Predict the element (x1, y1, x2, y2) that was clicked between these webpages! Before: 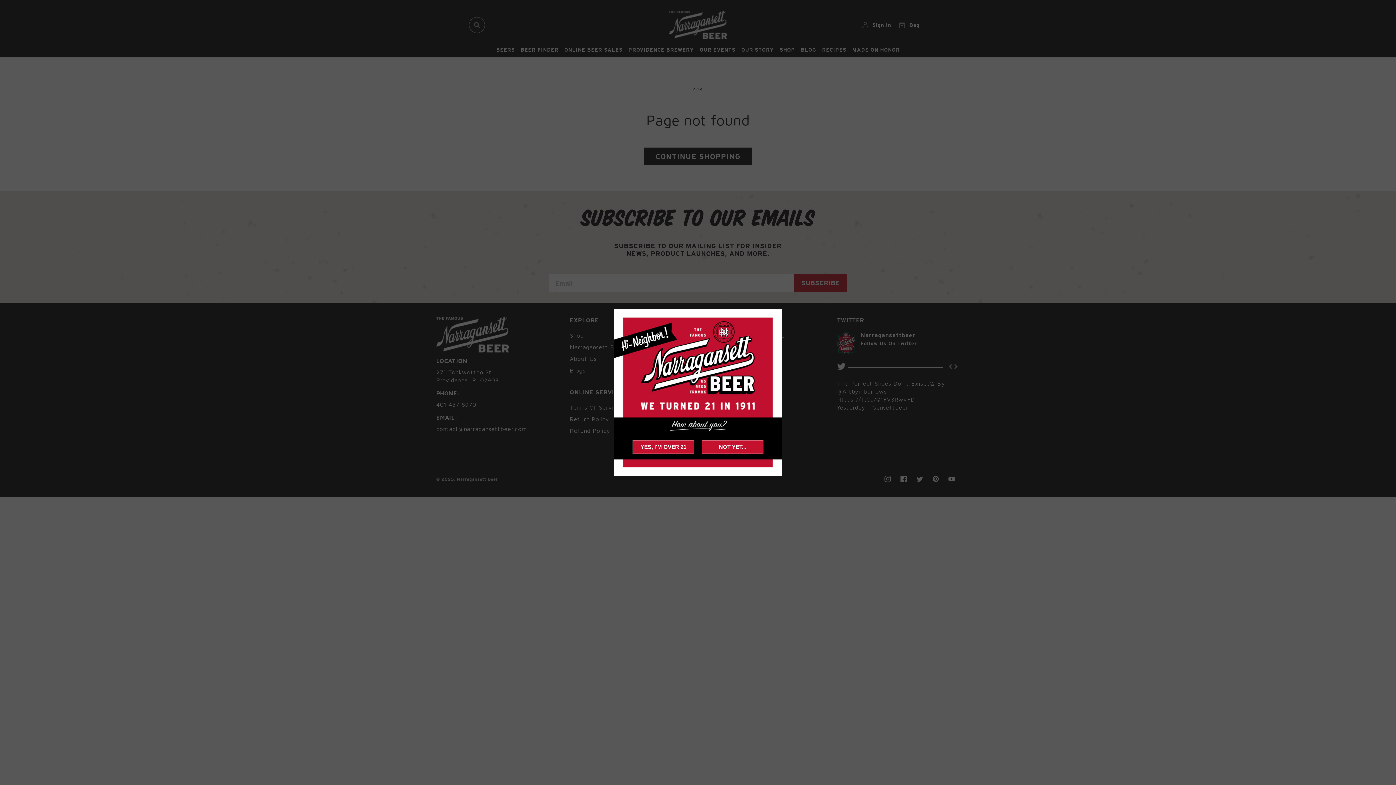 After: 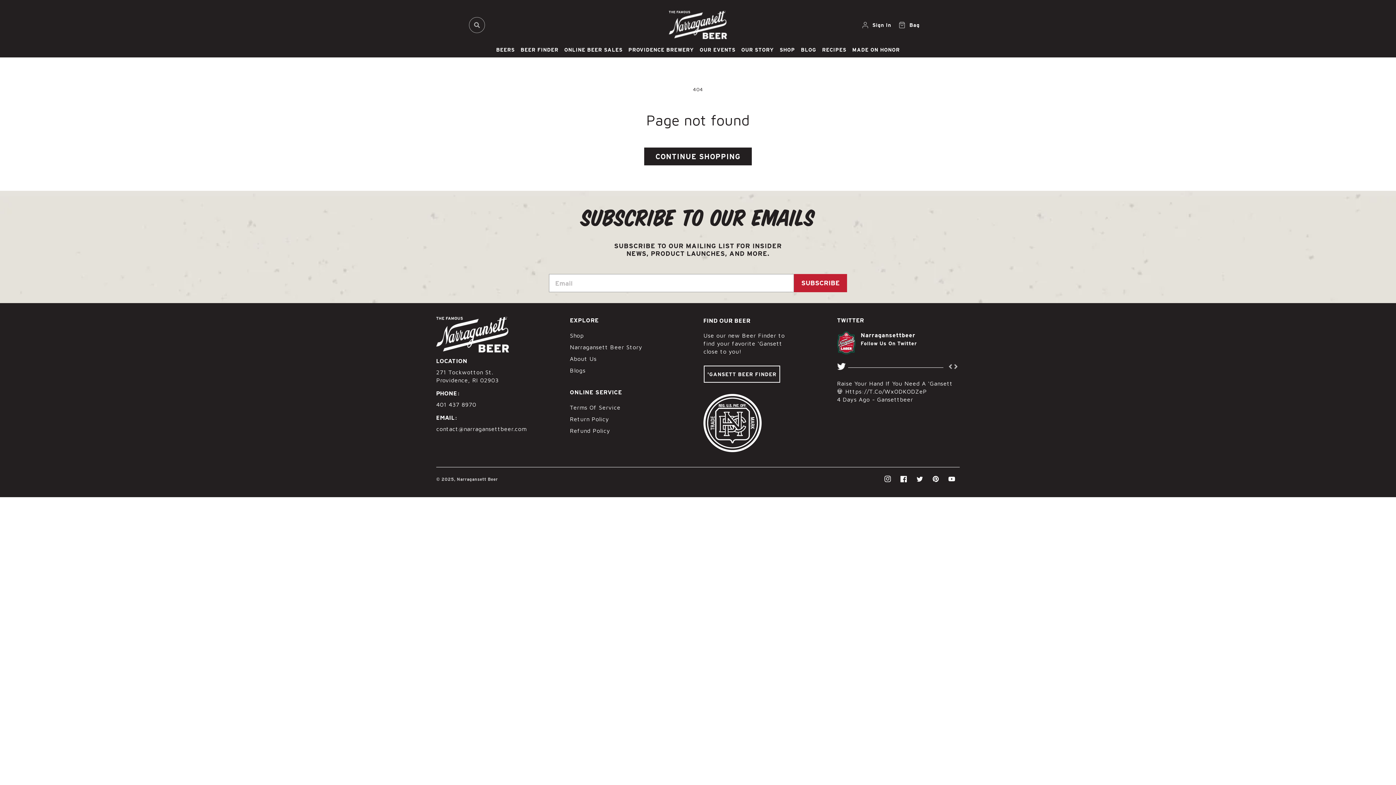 Action: bbox: (632, 440, 694, 454) label: YES, I'M OVER 21